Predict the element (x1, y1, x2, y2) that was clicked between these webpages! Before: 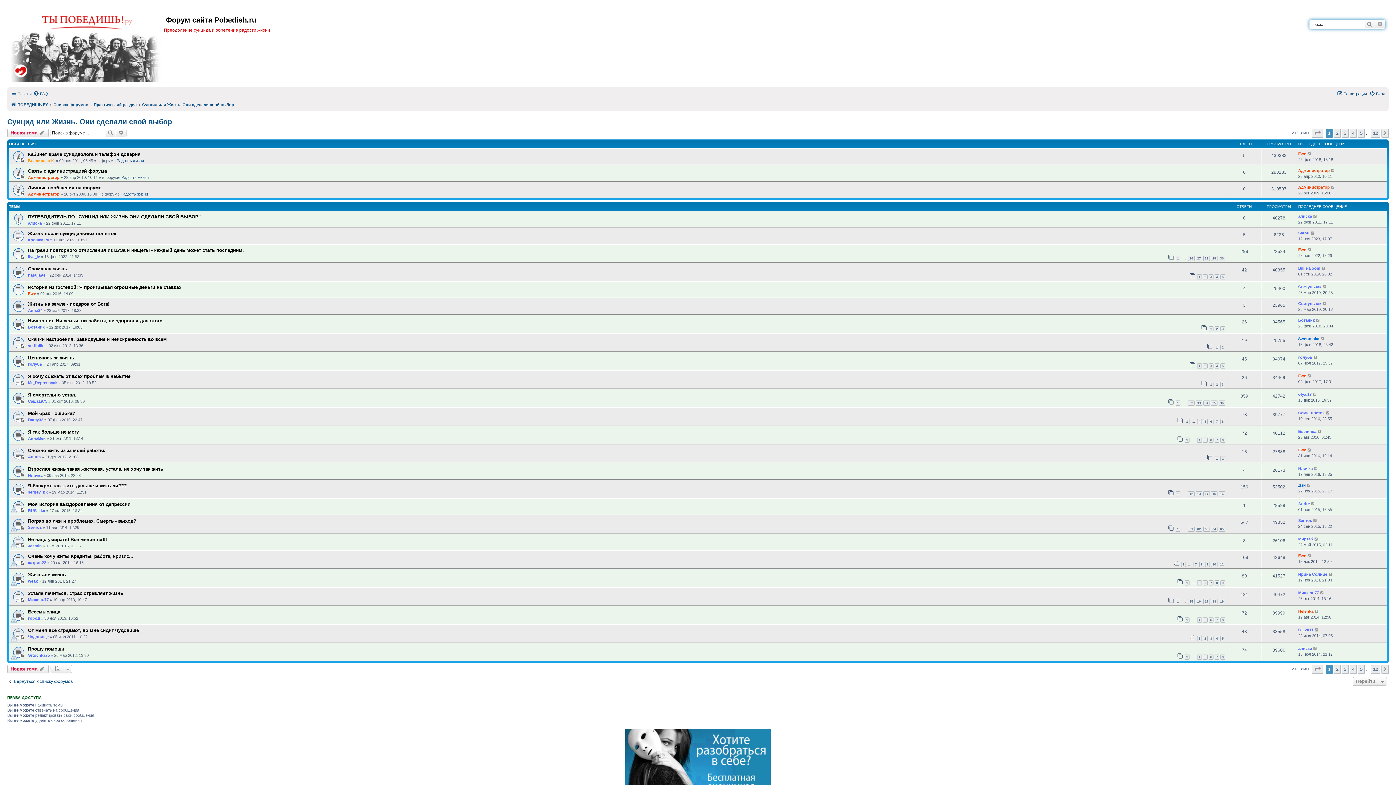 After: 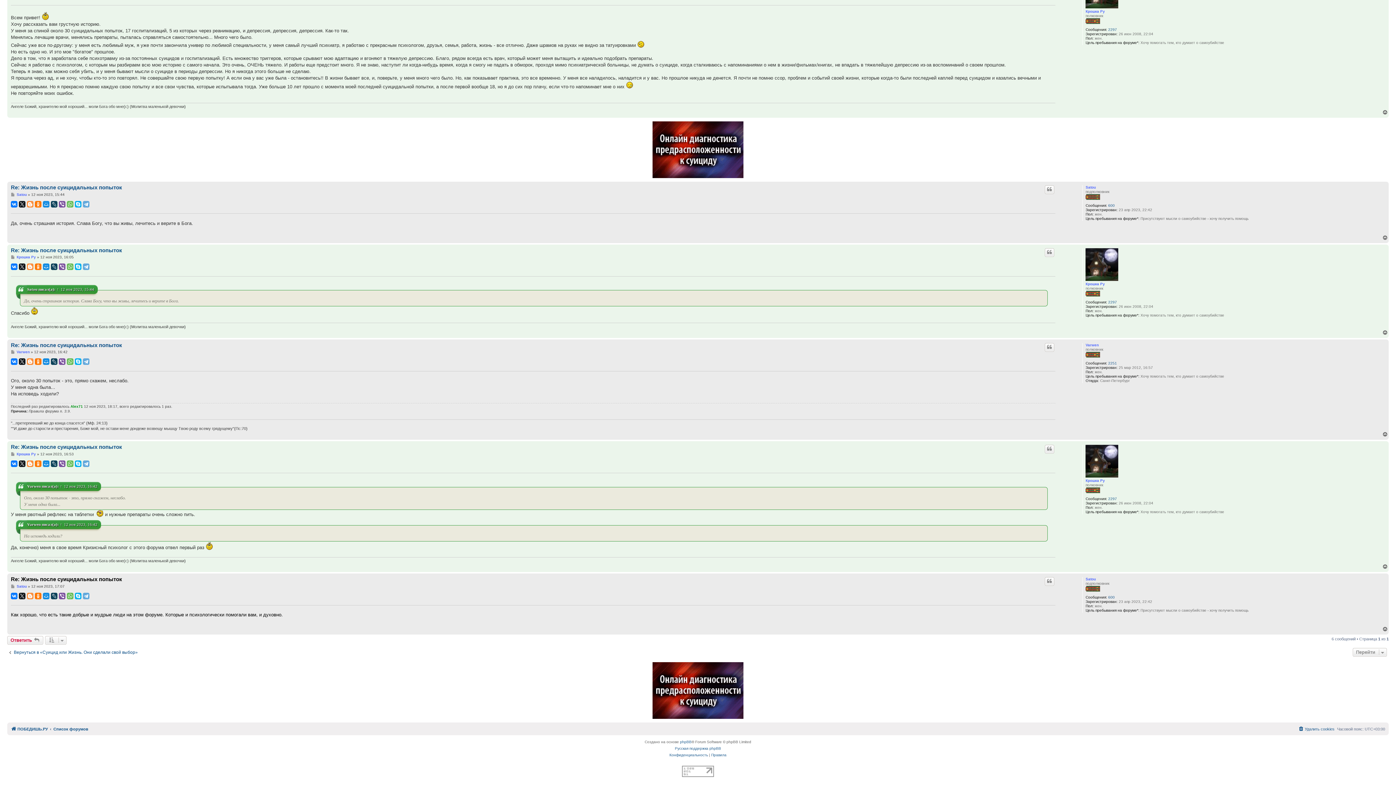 Action: bbox: (1310, 230, 1315, 236)